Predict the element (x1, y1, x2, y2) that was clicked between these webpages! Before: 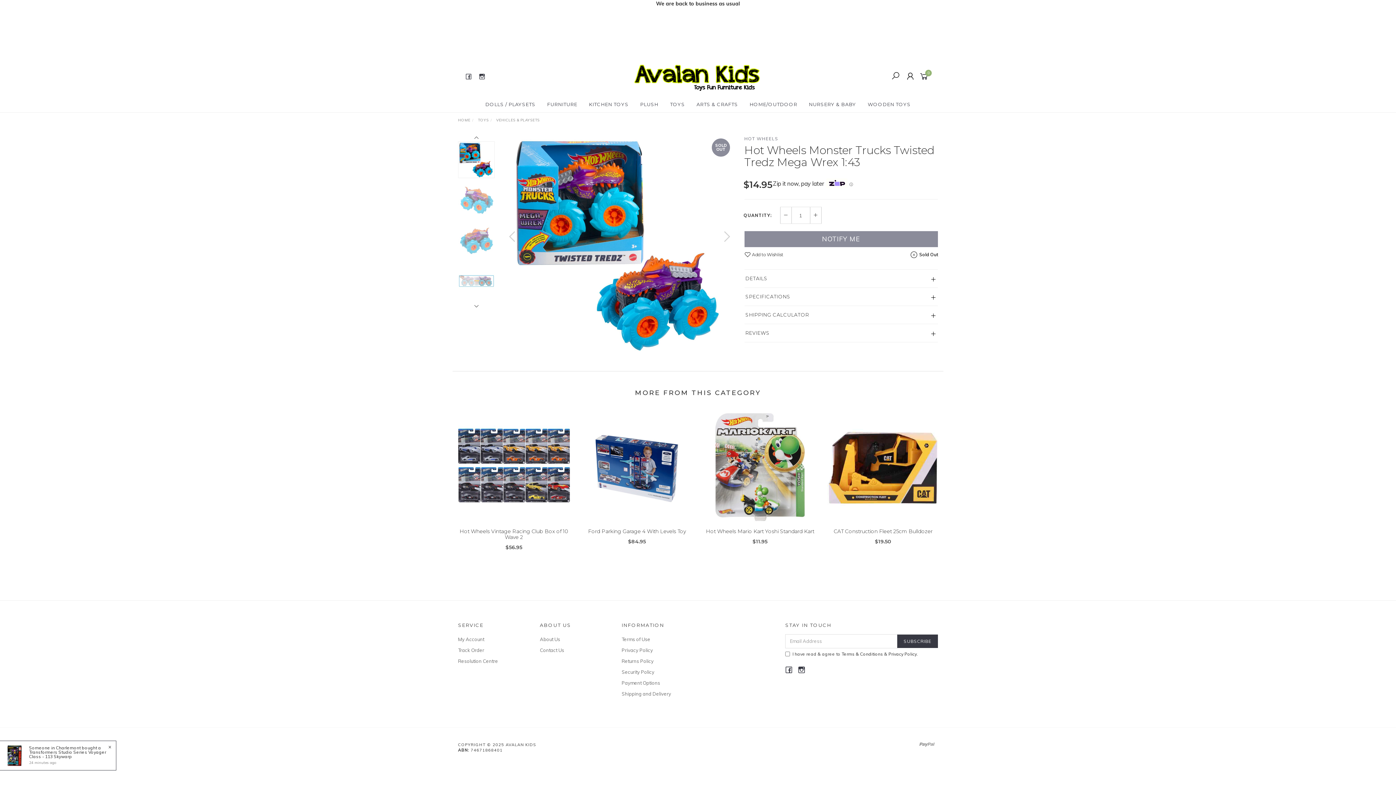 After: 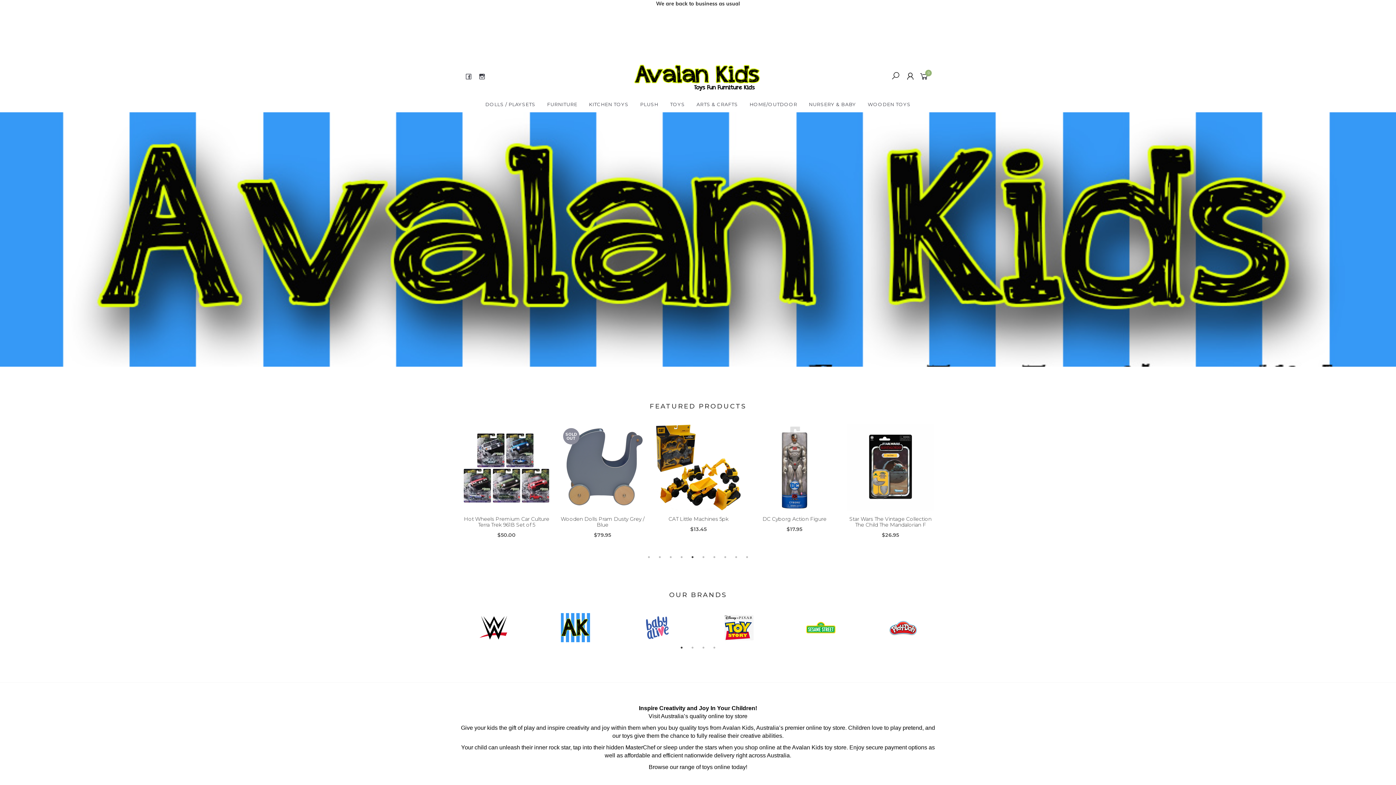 Action: bbox: (458, 117, 470, 122) label: HOME